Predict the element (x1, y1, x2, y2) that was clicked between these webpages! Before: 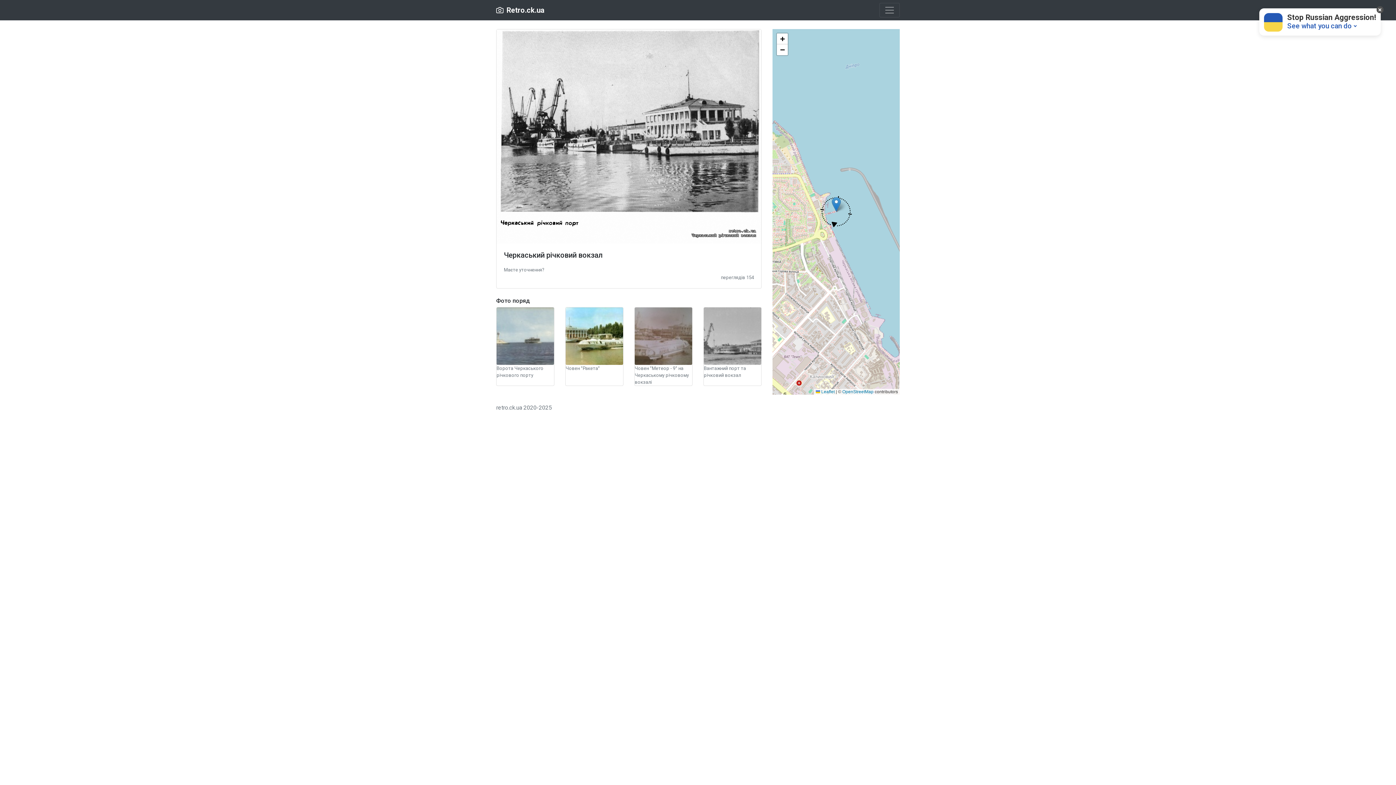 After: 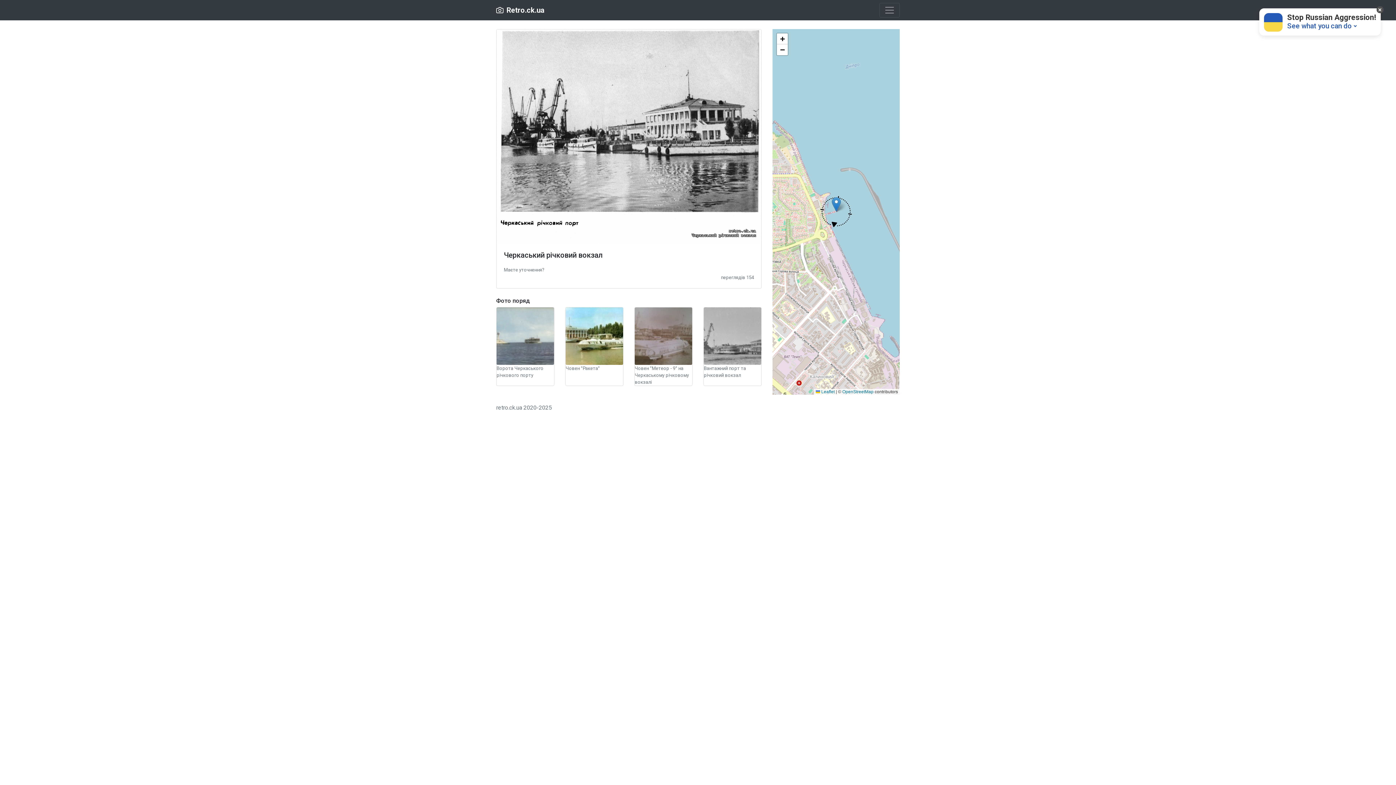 Action: bbox: (832, 197, 841, 212)